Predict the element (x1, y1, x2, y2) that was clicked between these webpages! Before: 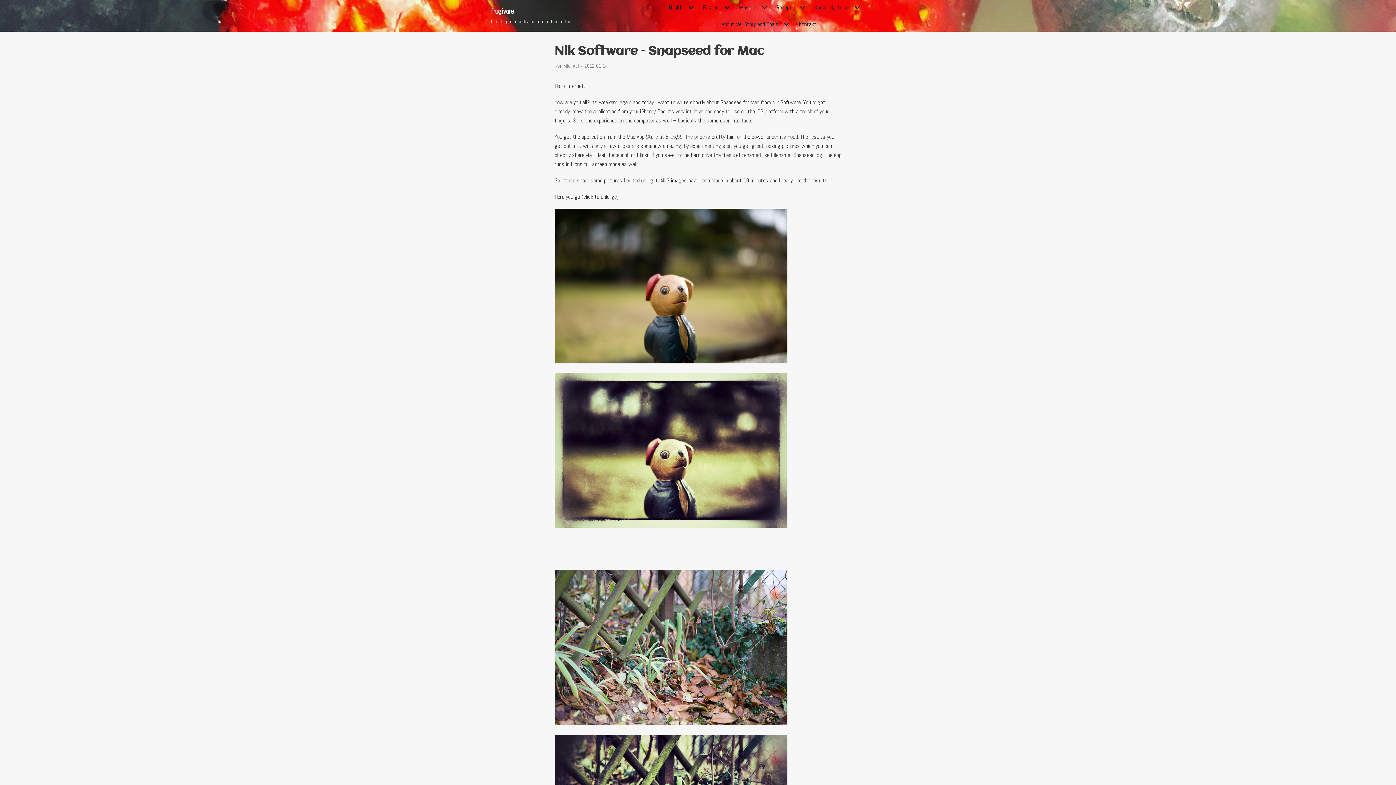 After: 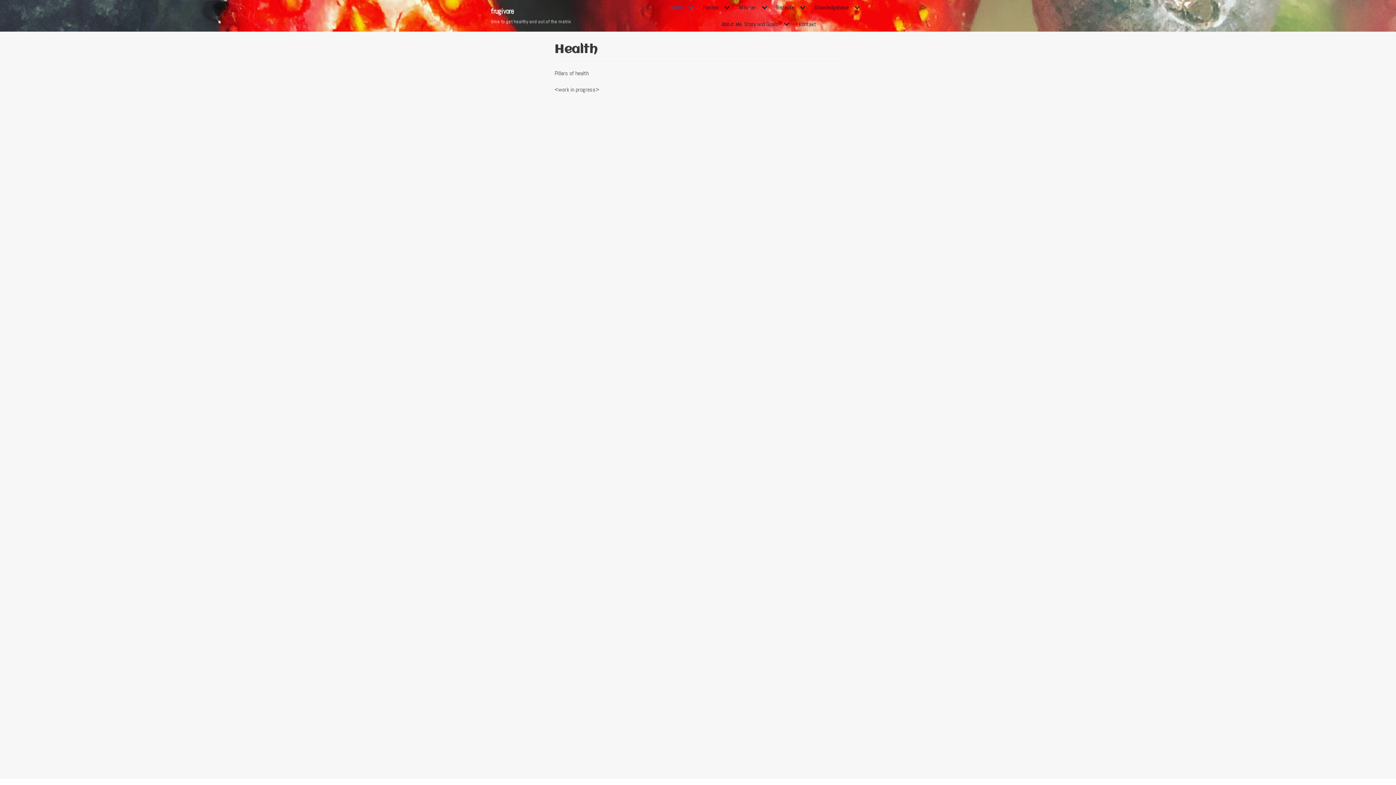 Action: label: Health bbox: (668, 2, 695, 12)